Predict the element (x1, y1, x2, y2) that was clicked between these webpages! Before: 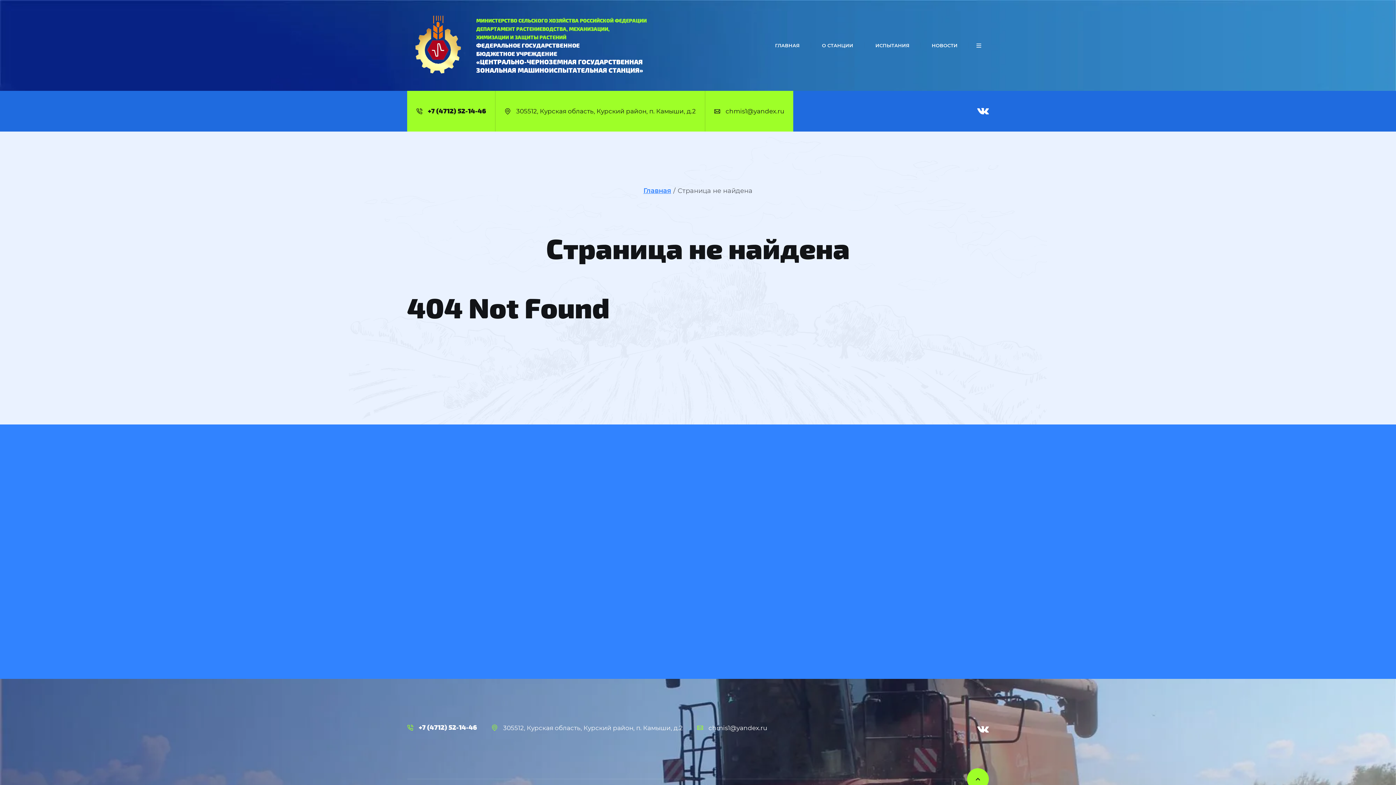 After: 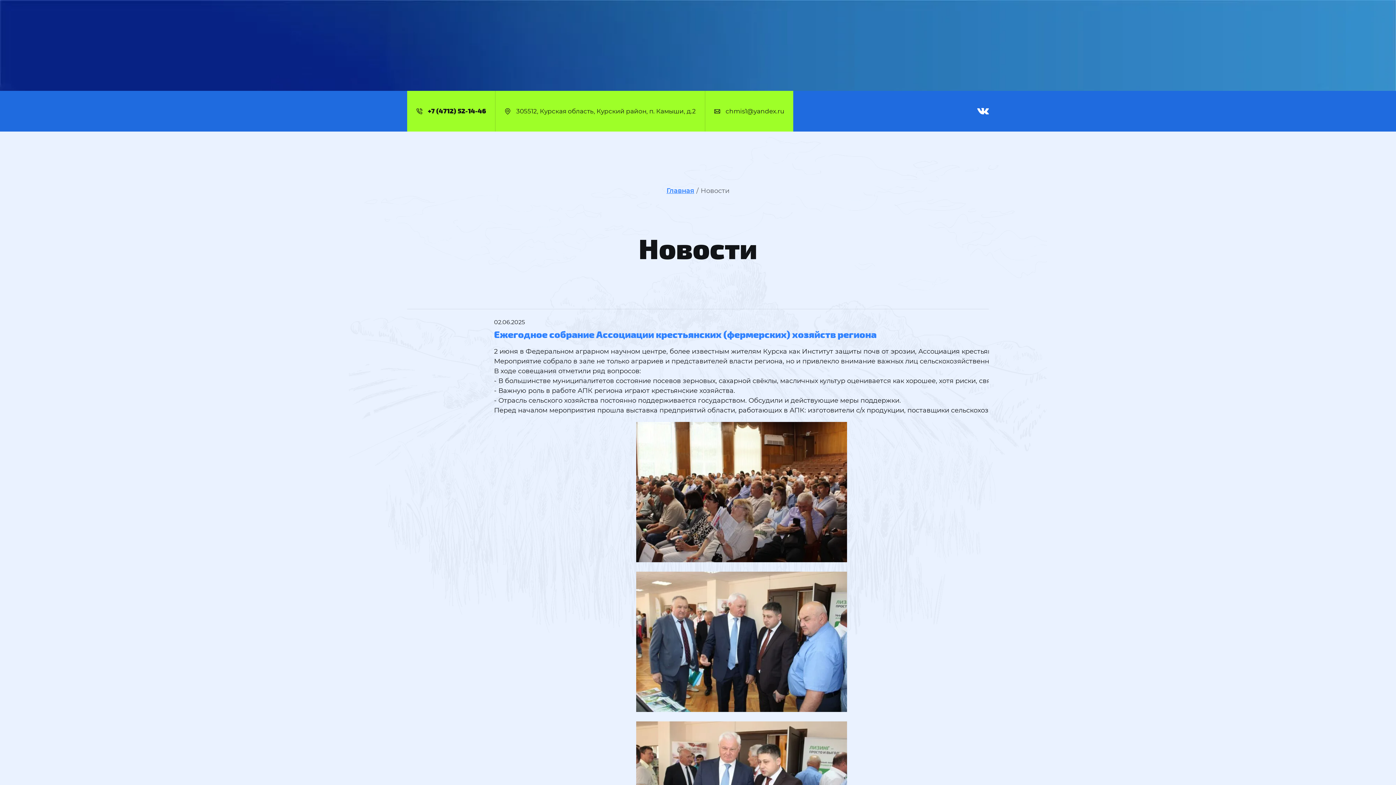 Action: label: НОВОСТИ bbox: (921, 42, 969, 48)